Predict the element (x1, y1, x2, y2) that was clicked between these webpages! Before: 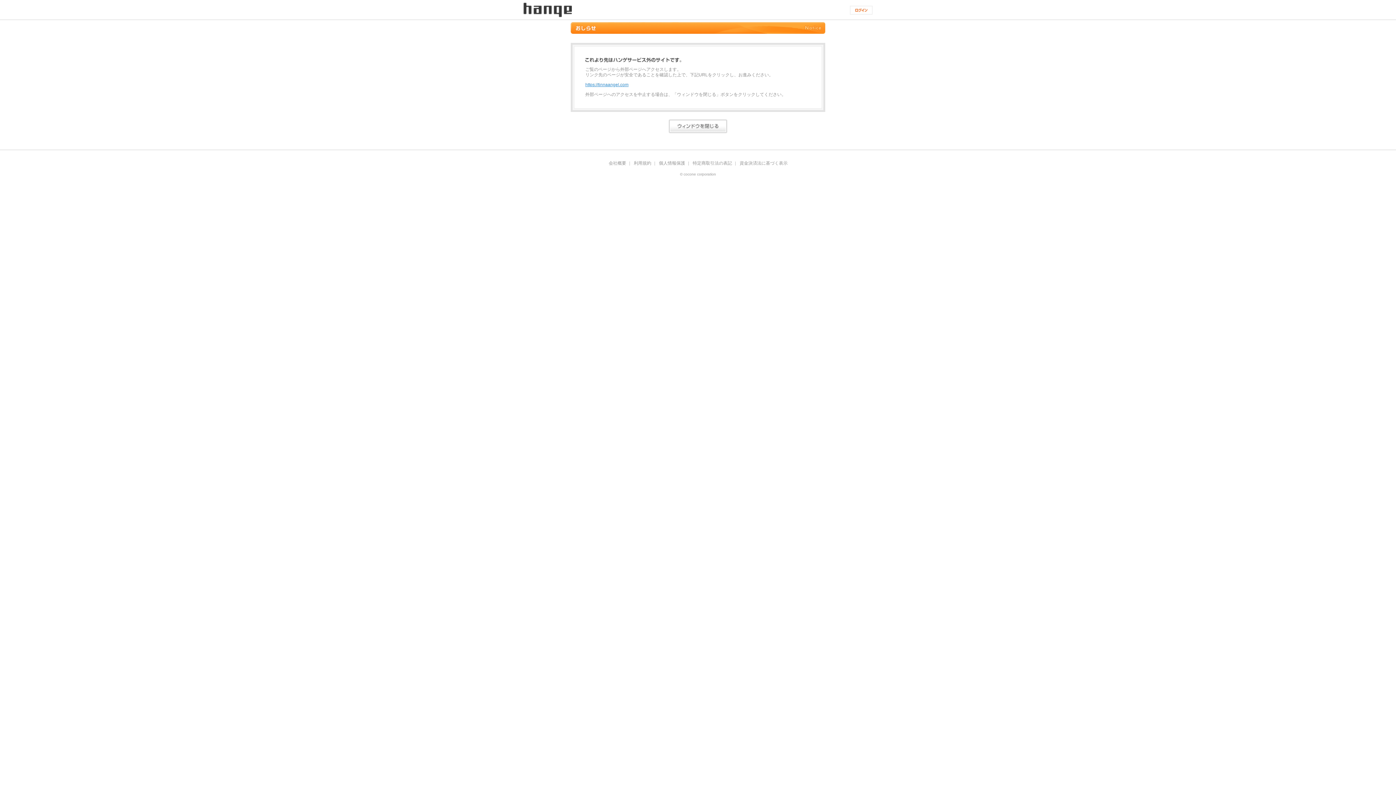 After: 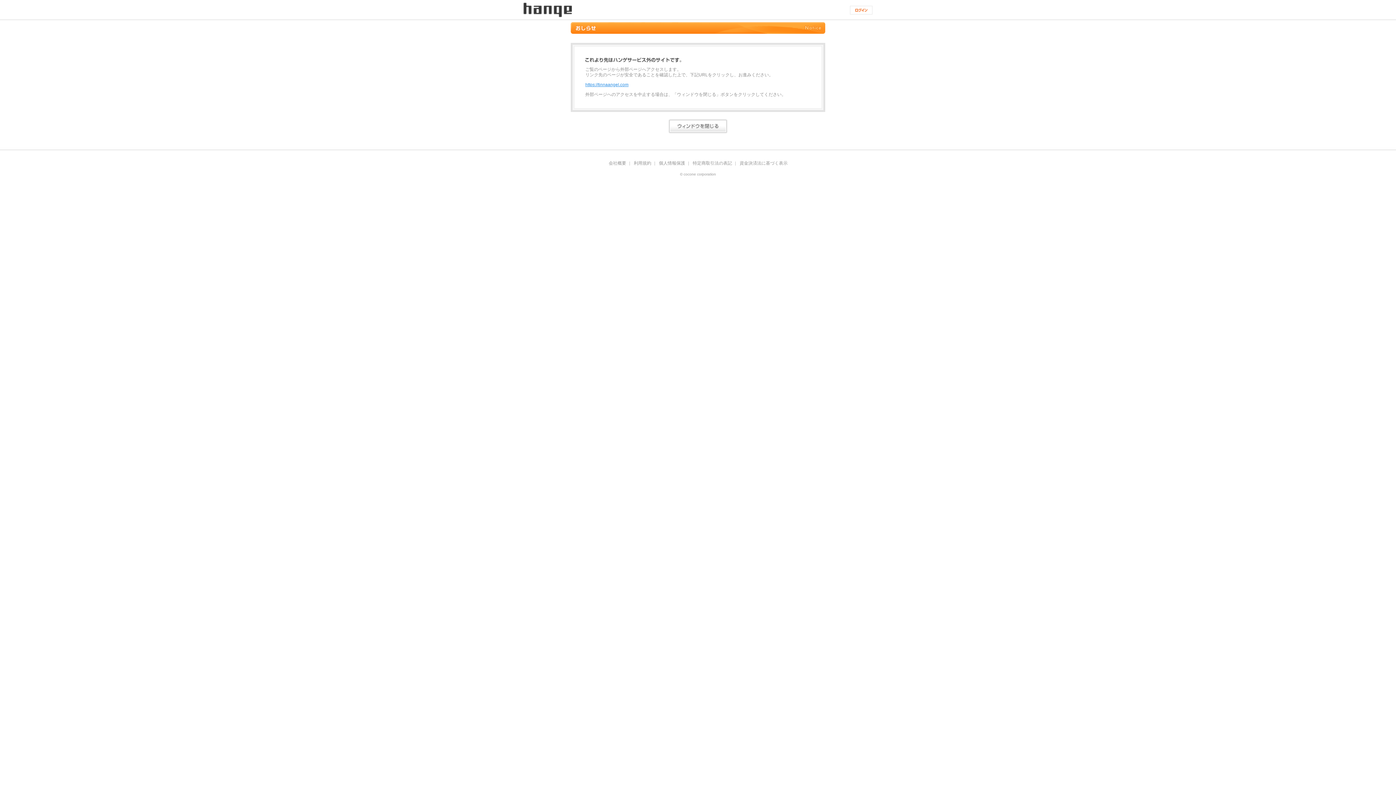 Action: label: 会社概要 bbox: (608, 161, 626, 165)